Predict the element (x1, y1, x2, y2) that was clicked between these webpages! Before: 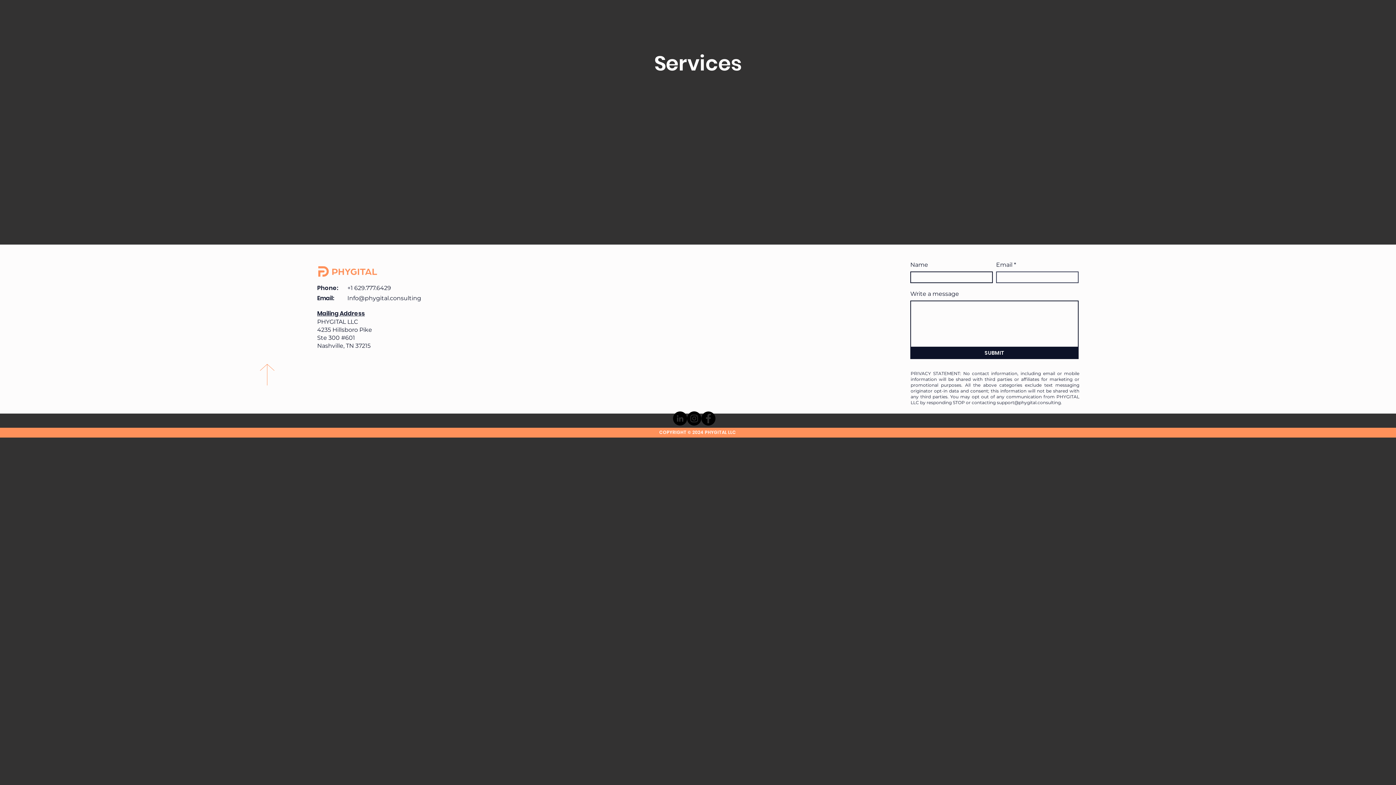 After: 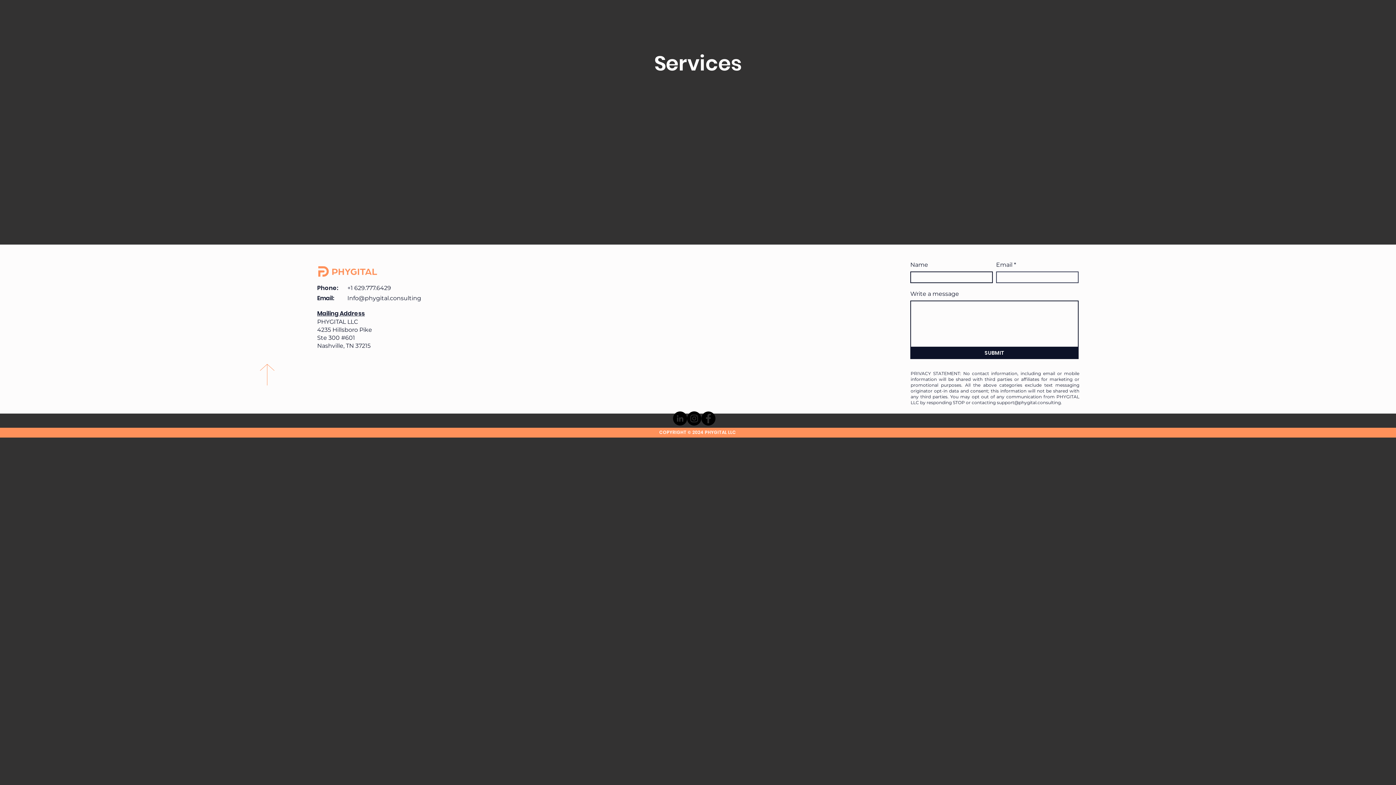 Action: label: Info@phygital.consulting bbox: (347, 294, 421, 301)